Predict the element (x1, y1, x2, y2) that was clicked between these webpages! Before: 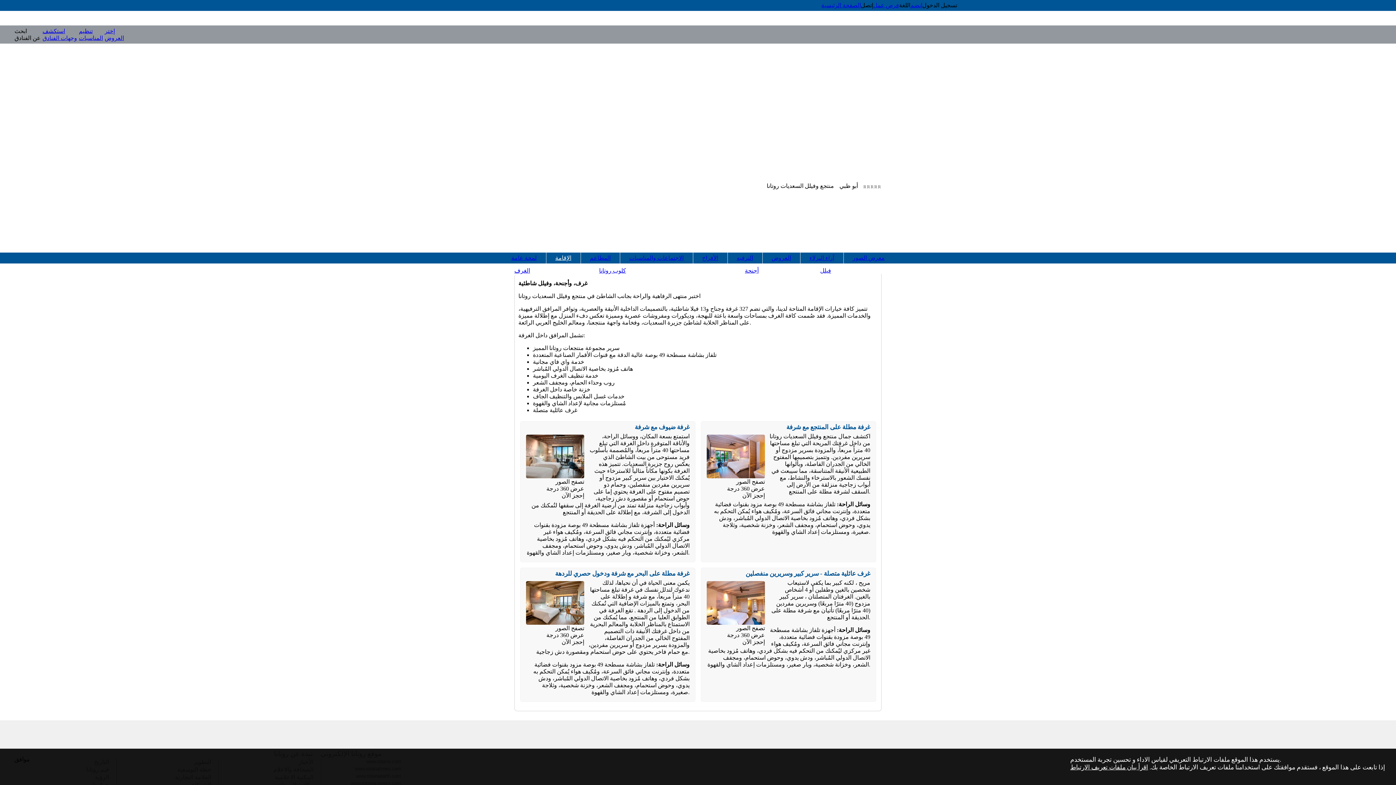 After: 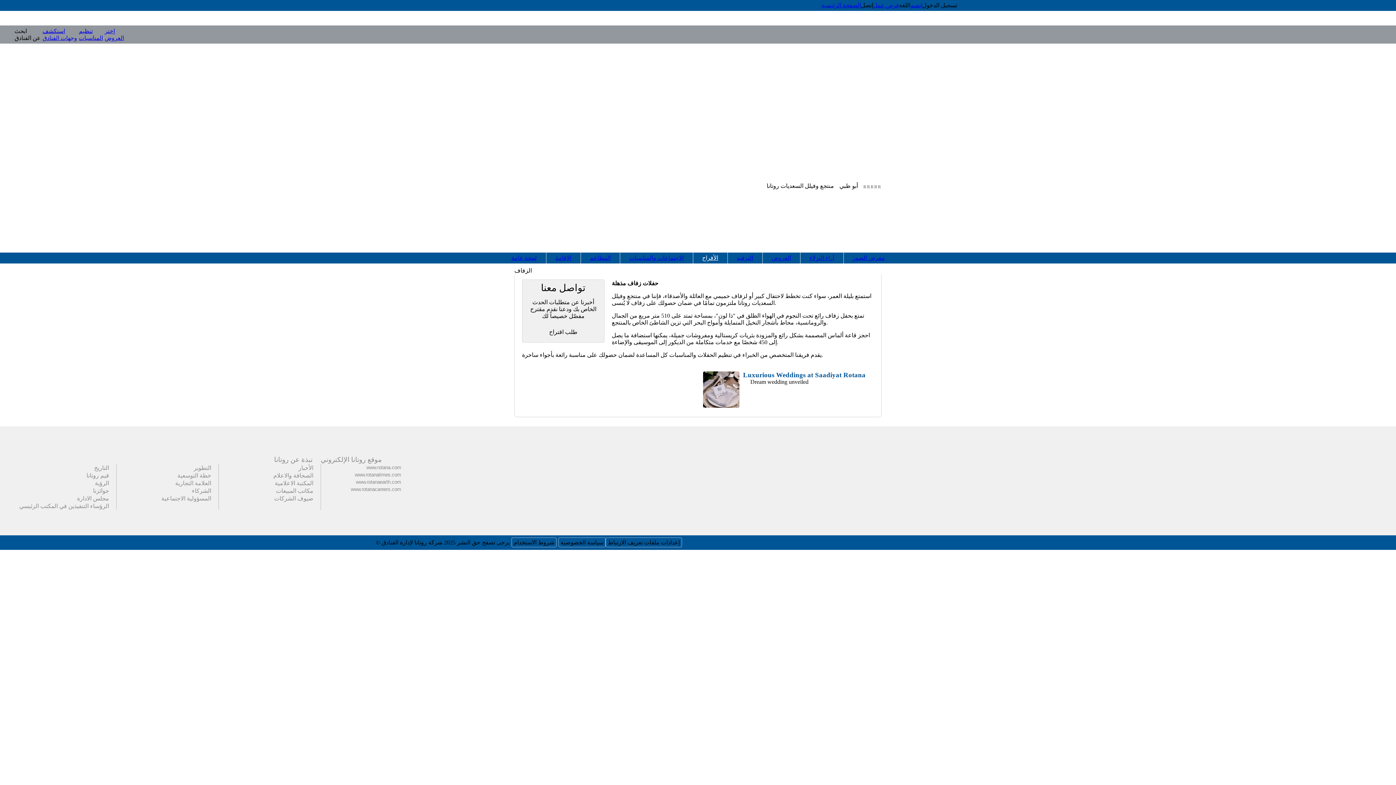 Action: label: الأفراح bbox: (698, 254, 722, 261)